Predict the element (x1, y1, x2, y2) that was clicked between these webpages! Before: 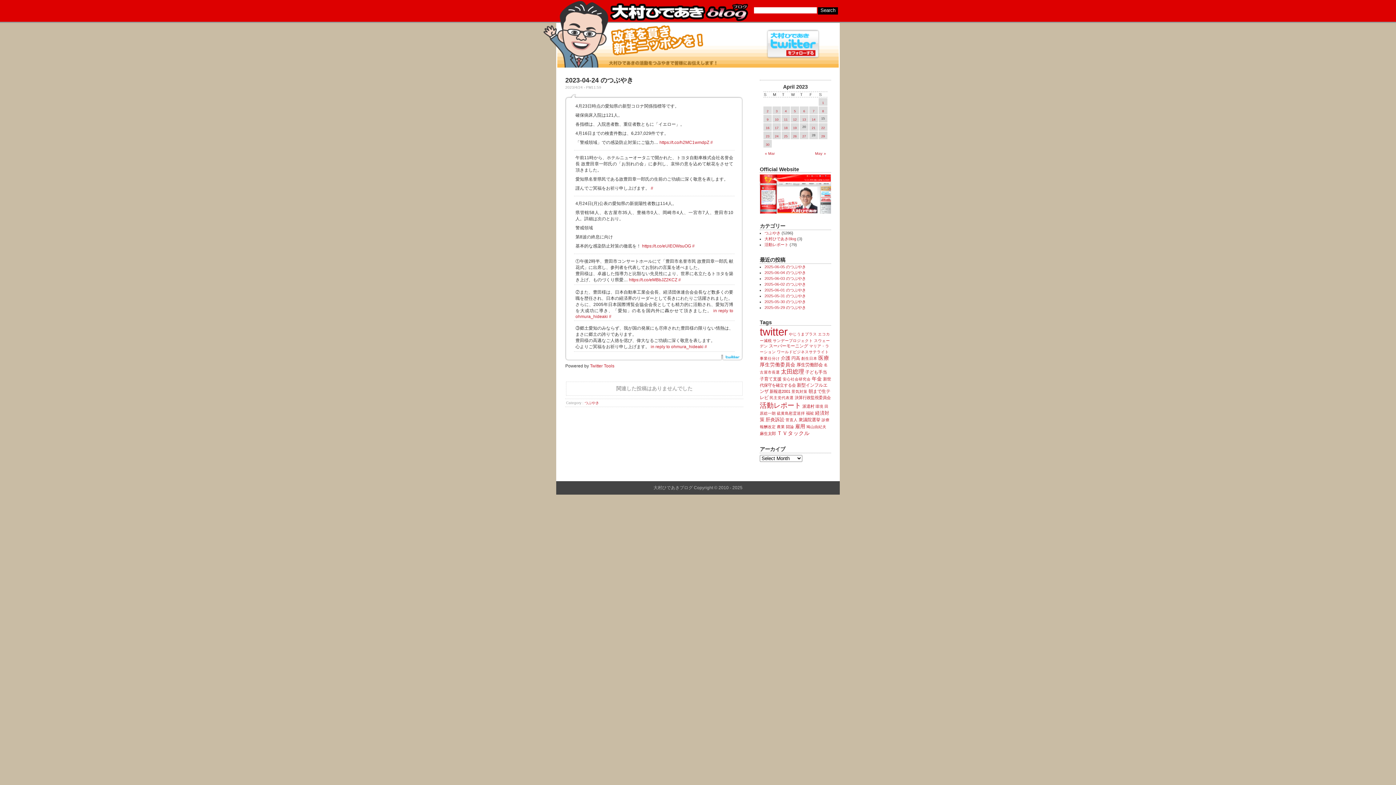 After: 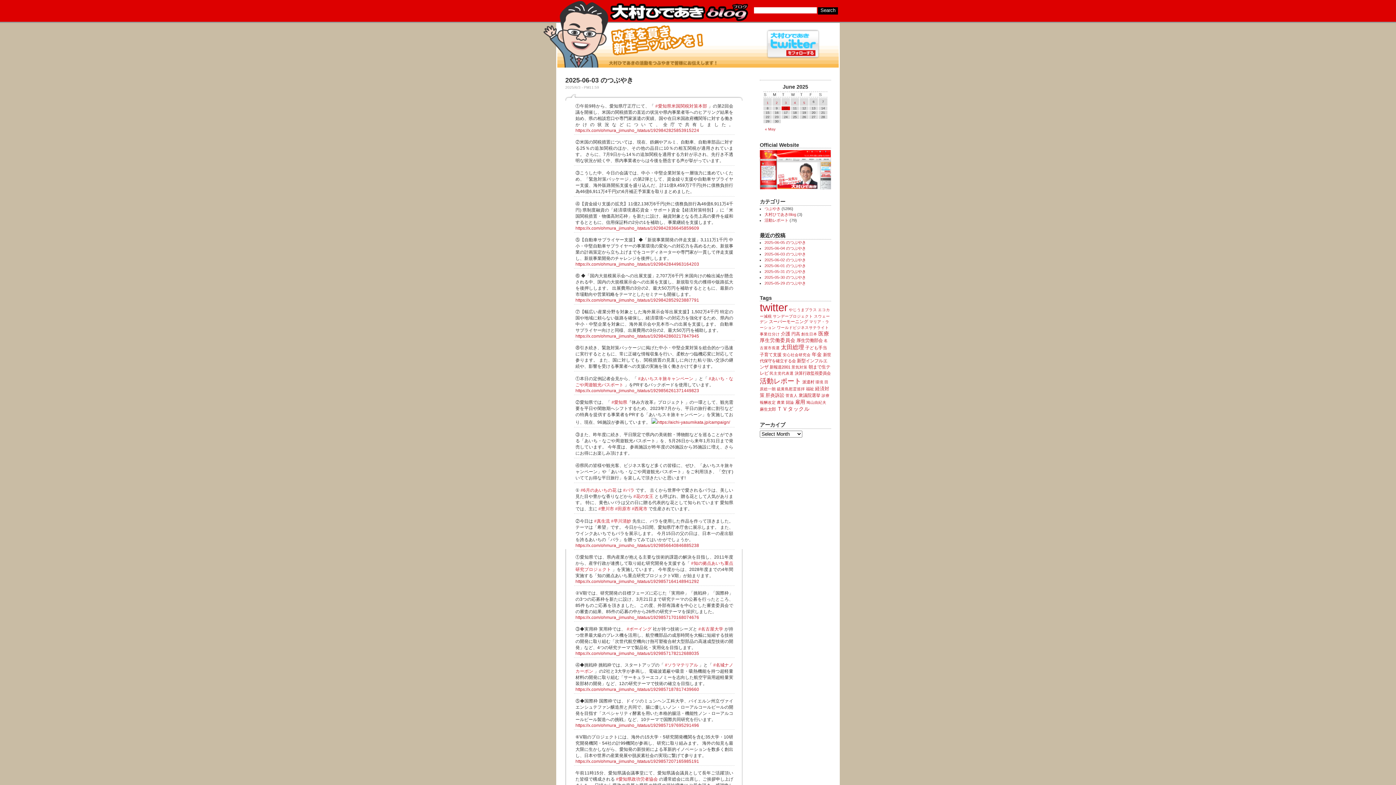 Action: bbox: (764, 276, 806, 280) label: 2025-06-03 のつぶやき